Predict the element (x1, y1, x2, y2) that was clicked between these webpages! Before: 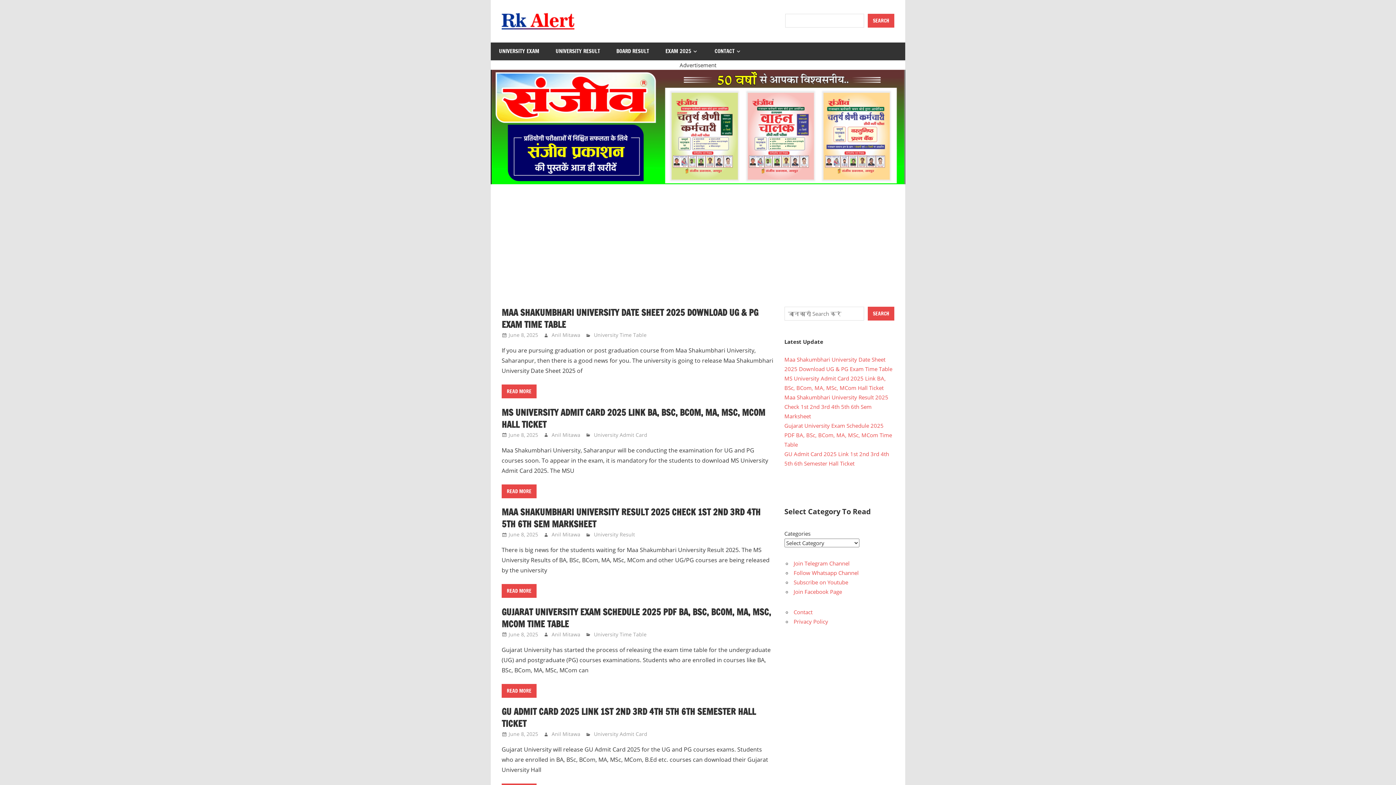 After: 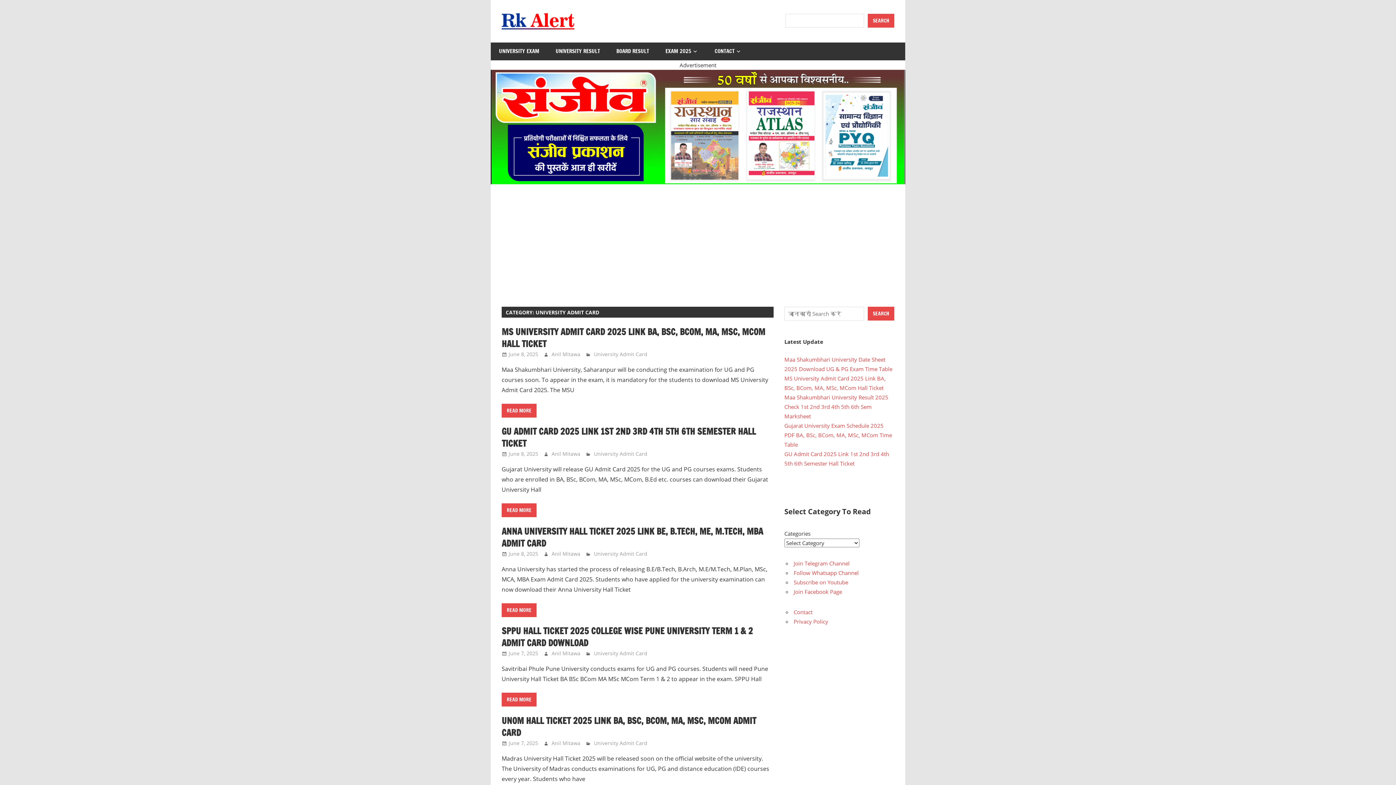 Action: bbox: (594, 730, 647, 737) label: University Admit Card